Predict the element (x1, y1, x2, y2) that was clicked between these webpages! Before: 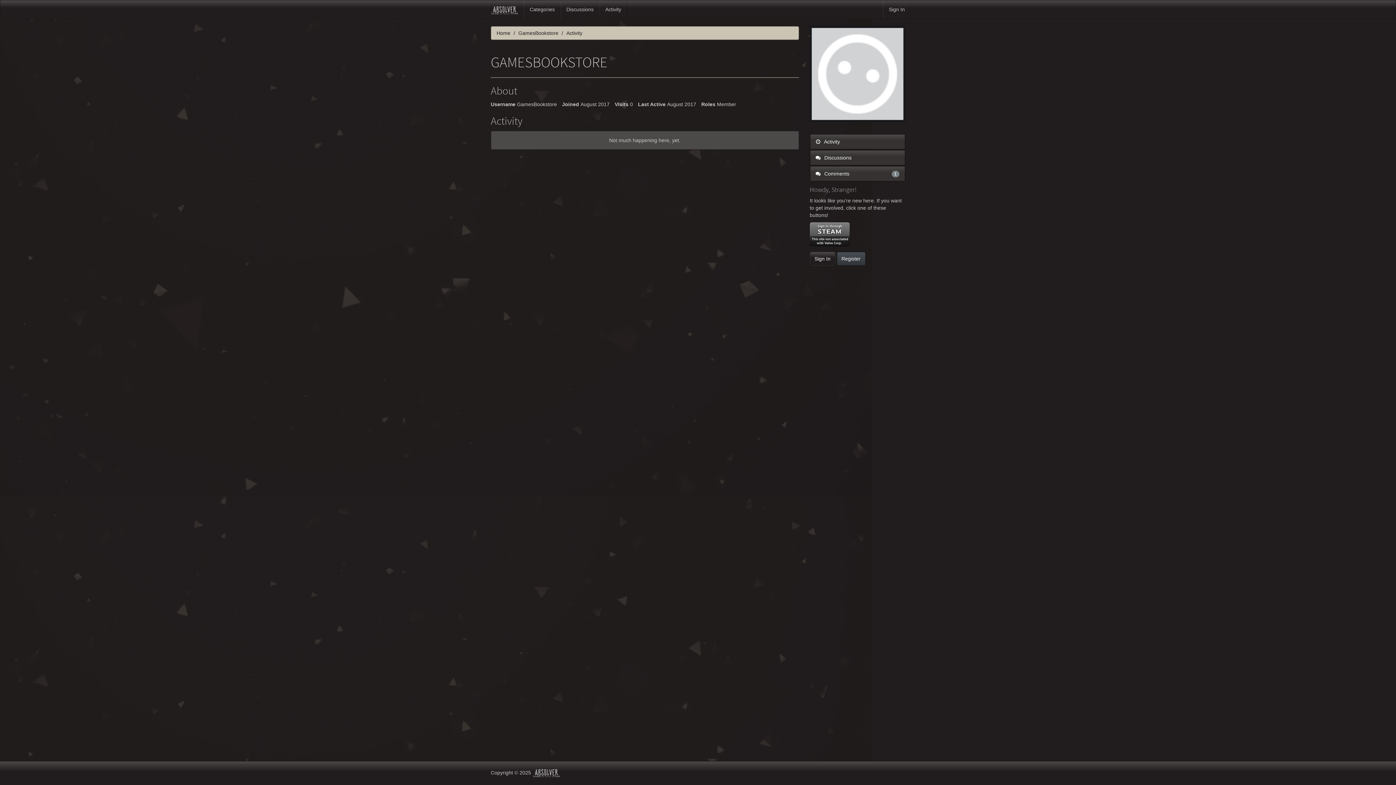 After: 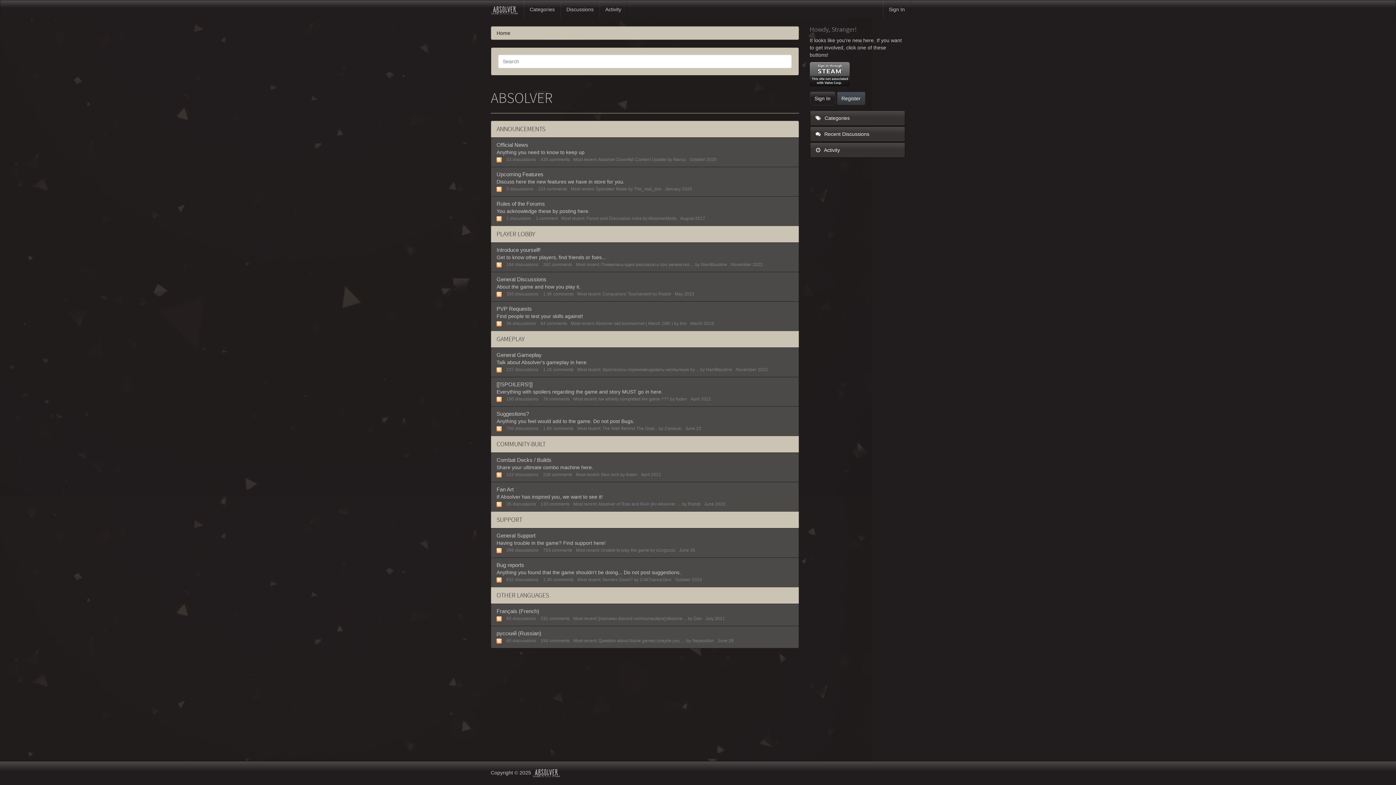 Action: label: Home bbox: (496, 30, 510, 36)